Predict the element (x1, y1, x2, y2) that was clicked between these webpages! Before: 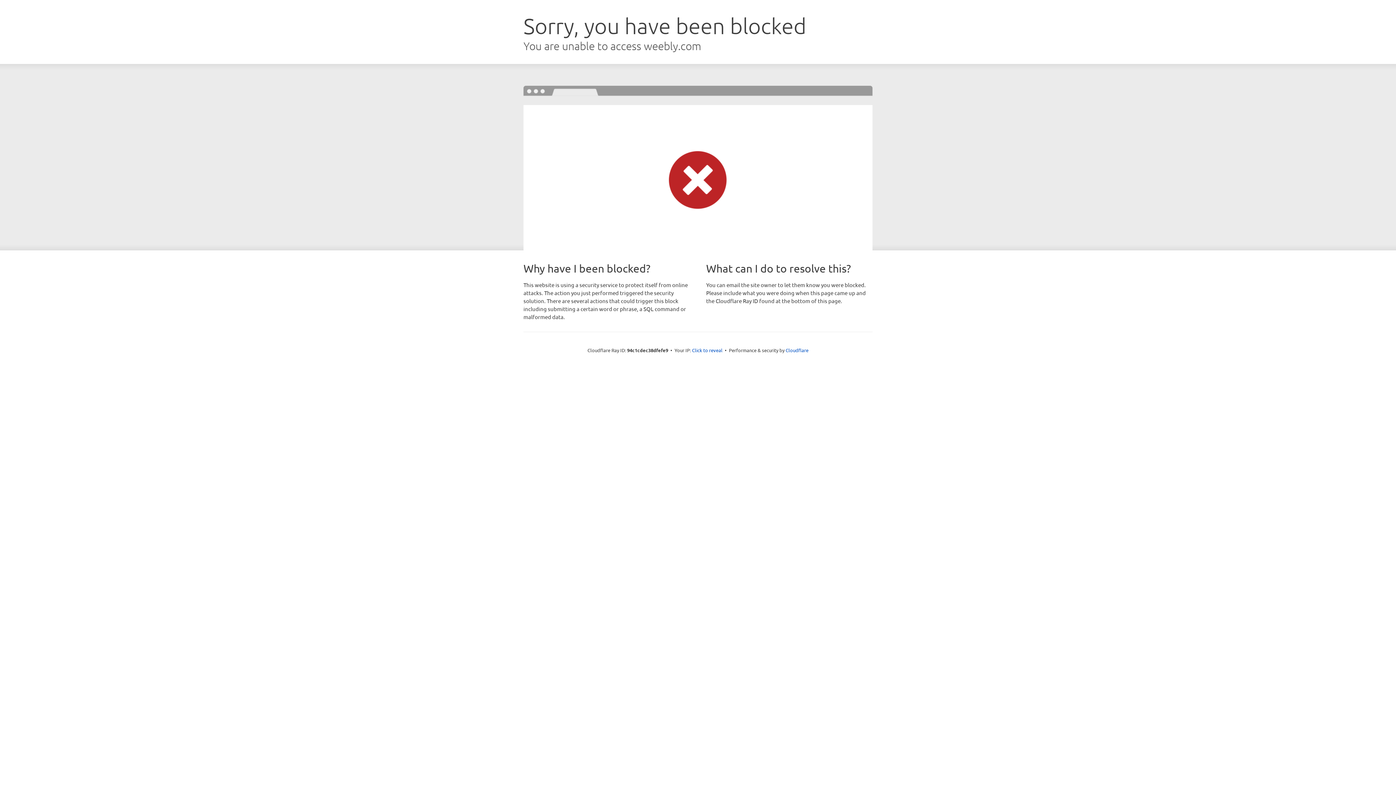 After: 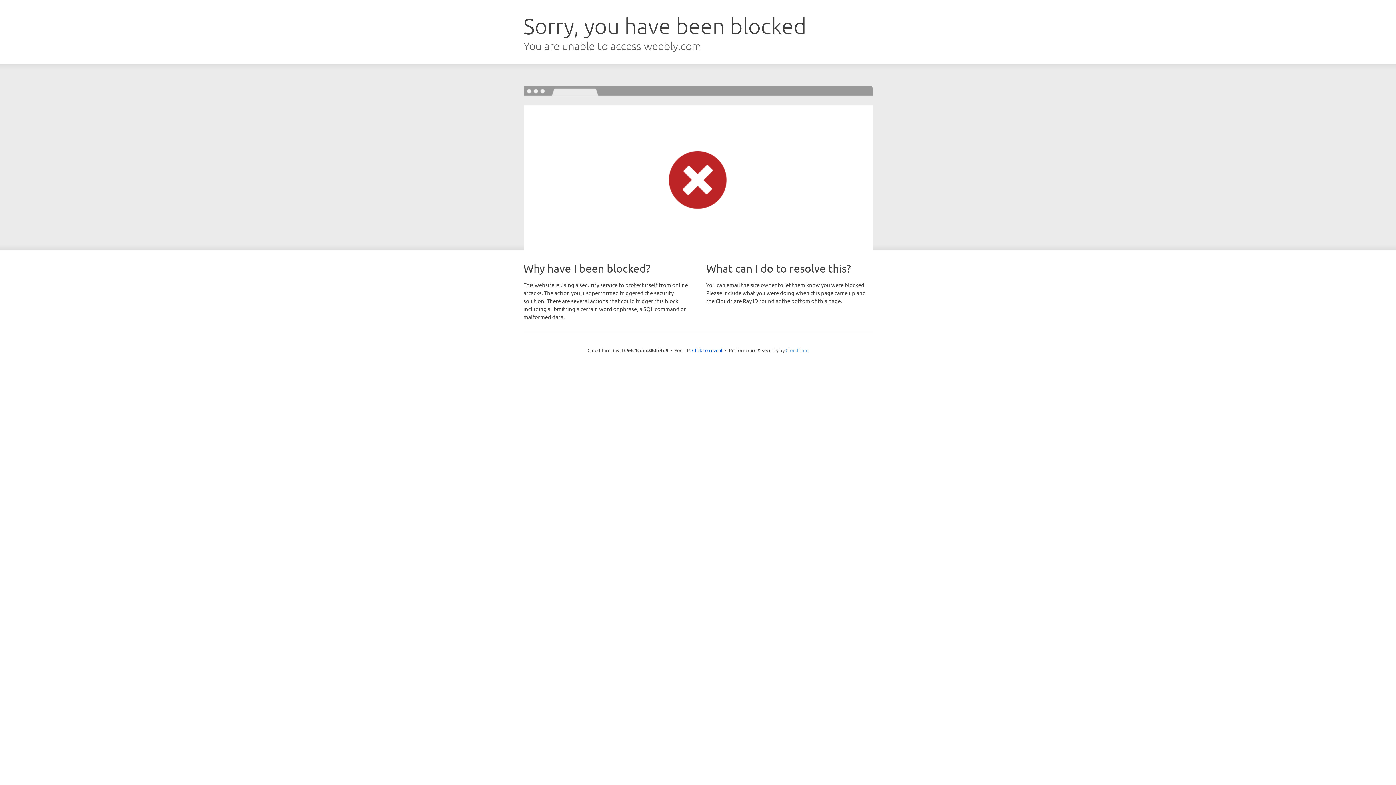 Action: label: Cloudflare bbox: (785, 347, 808, 353)